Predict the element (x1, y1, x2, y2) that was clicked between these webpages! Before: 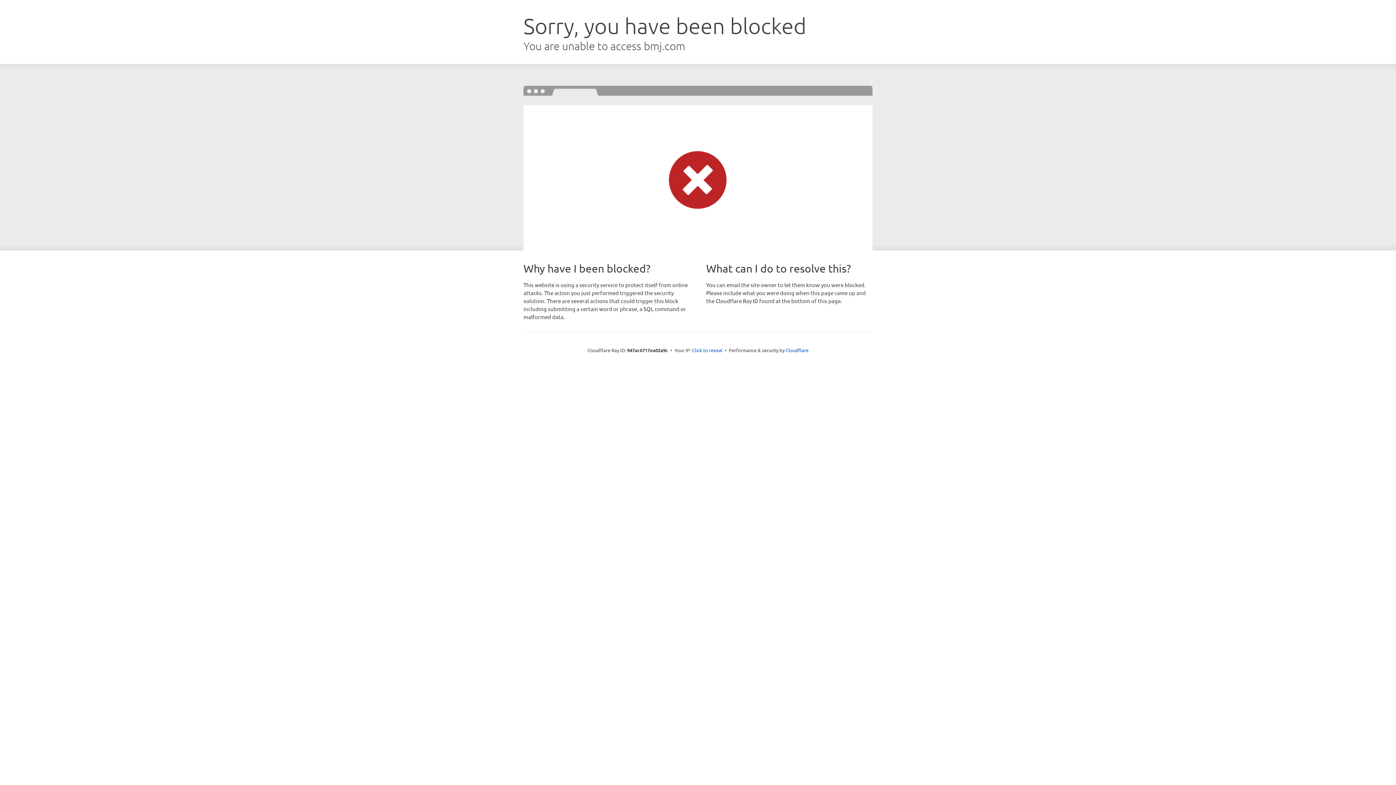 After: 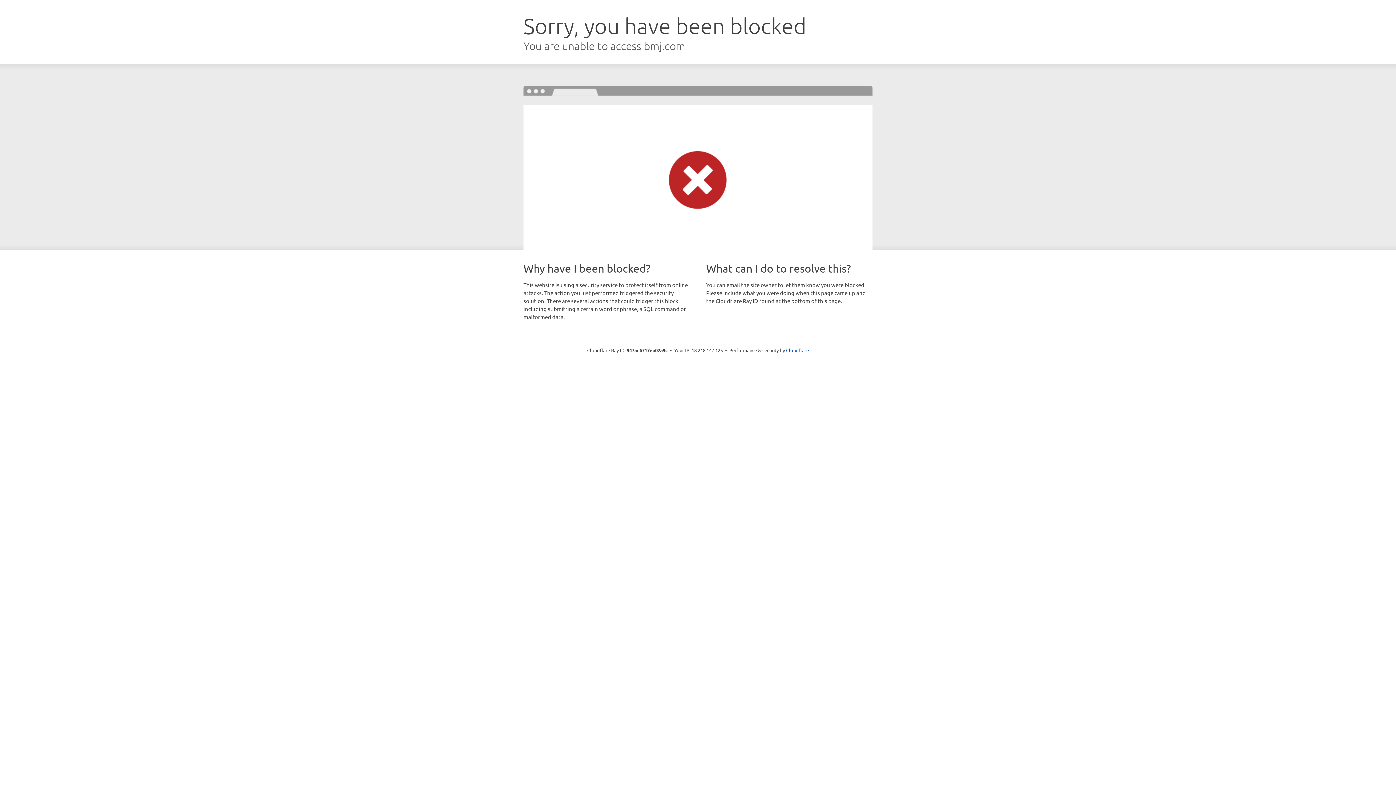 Action: label: Click to reveal bbox: (692, 346, 722, 353)